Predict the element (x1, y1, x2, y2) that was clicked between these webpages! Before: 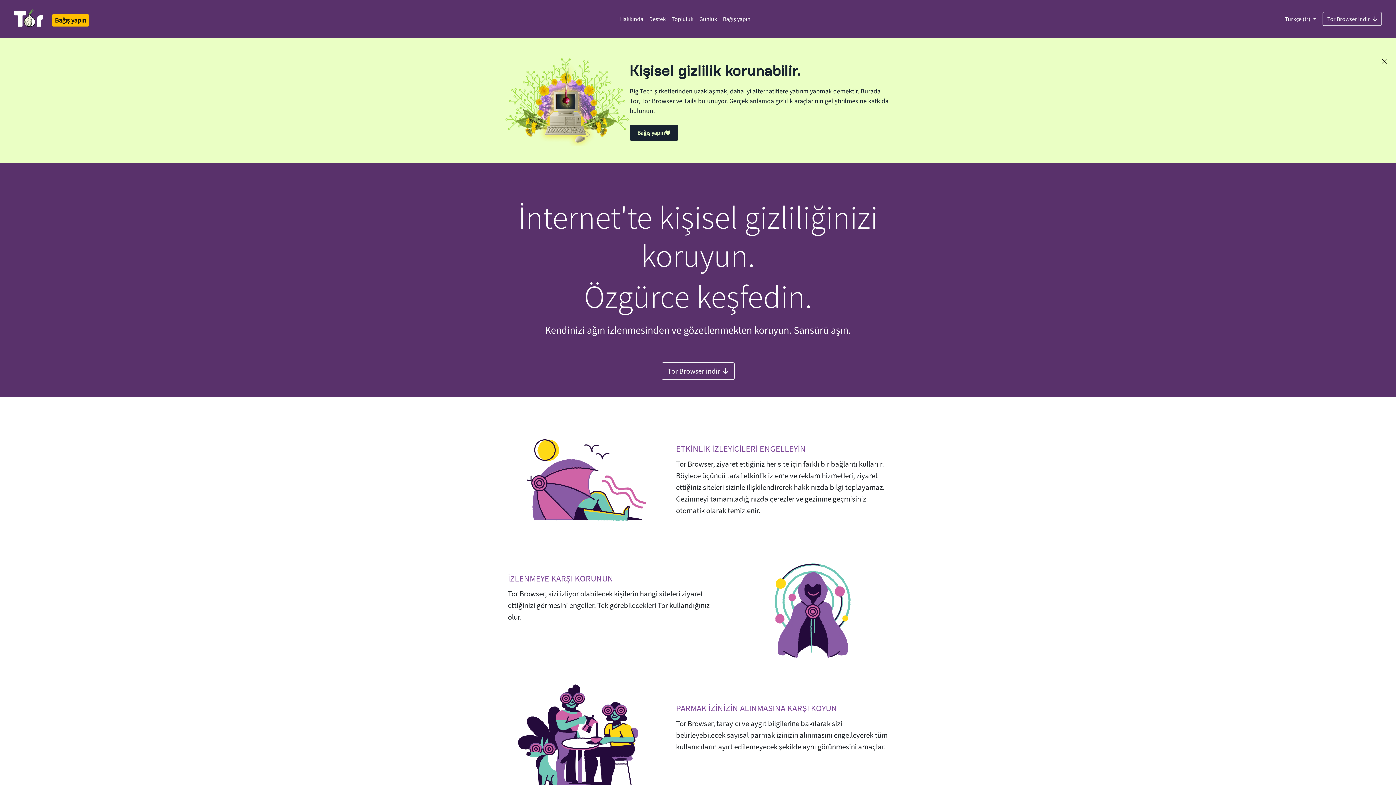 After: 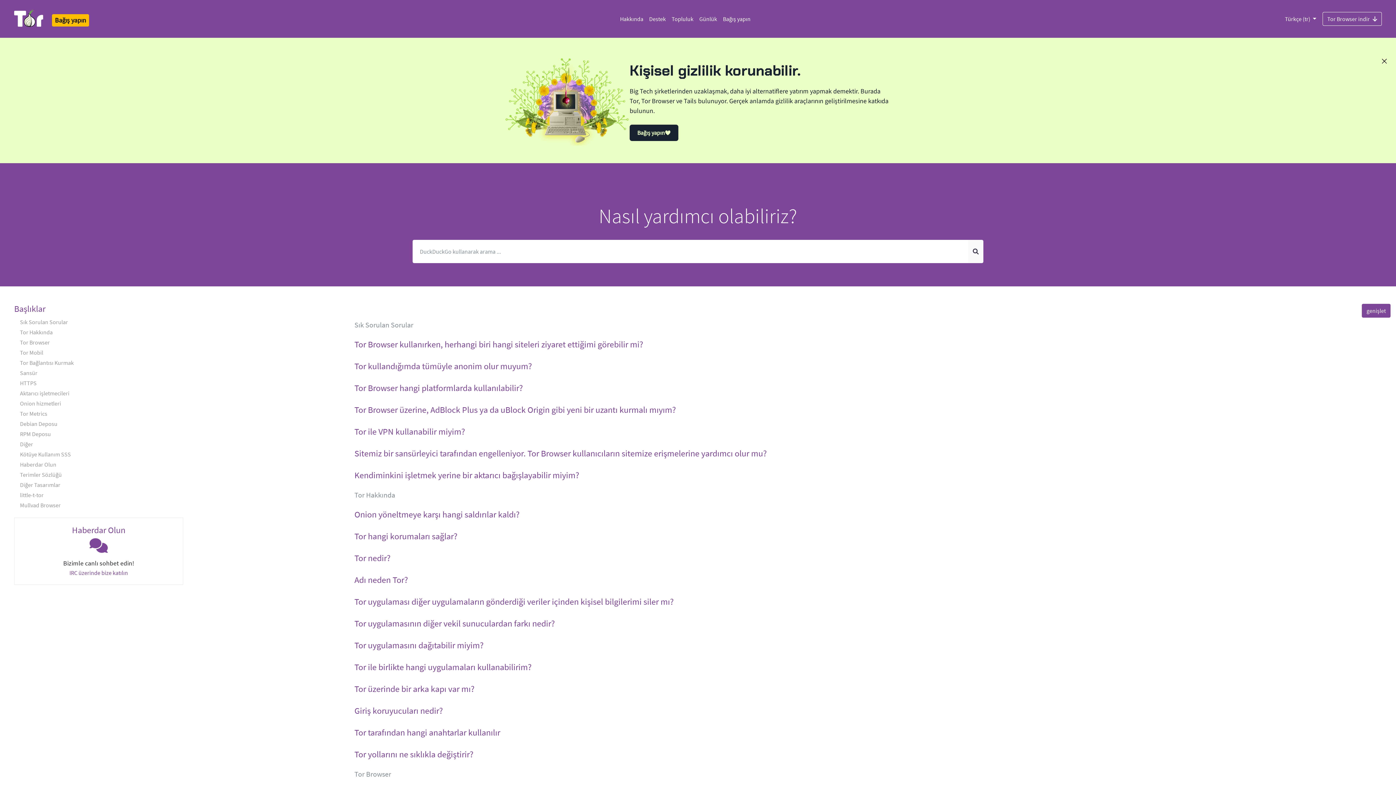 Action: bbox: (646, 8, 668, 29) label: Destek